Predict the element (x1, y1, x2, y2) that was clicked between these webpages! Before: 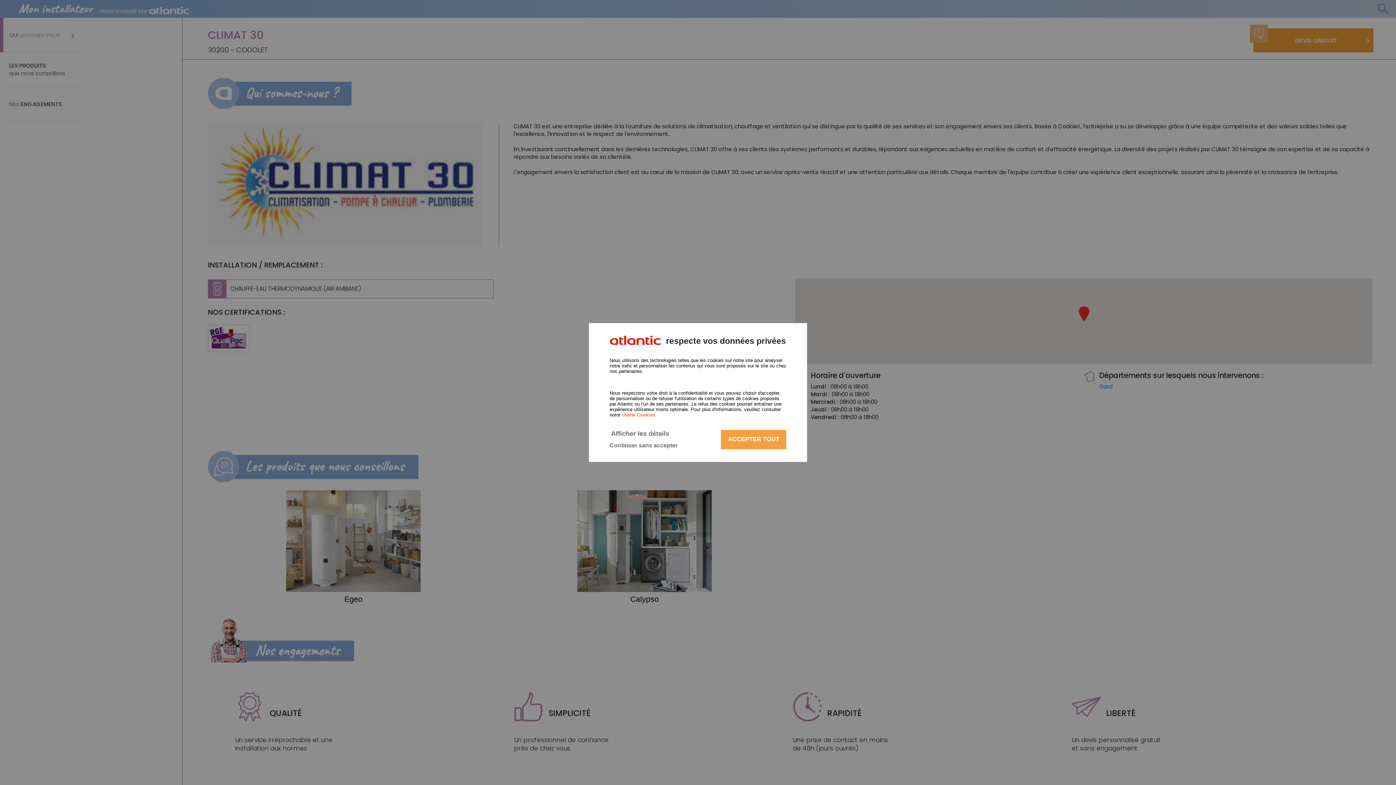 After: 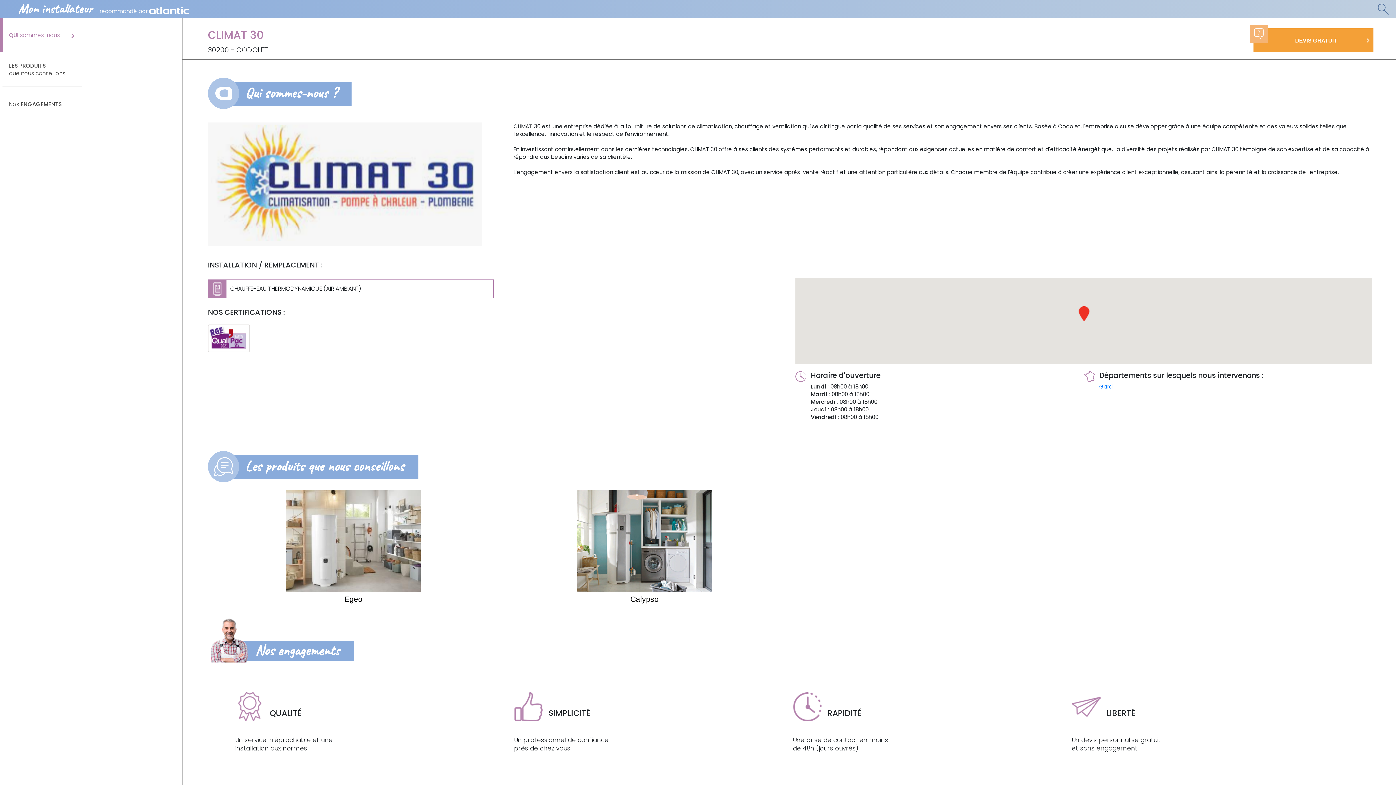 Action: label: ACCEPTER TOUT bbox: (721, 430, 786, 449)